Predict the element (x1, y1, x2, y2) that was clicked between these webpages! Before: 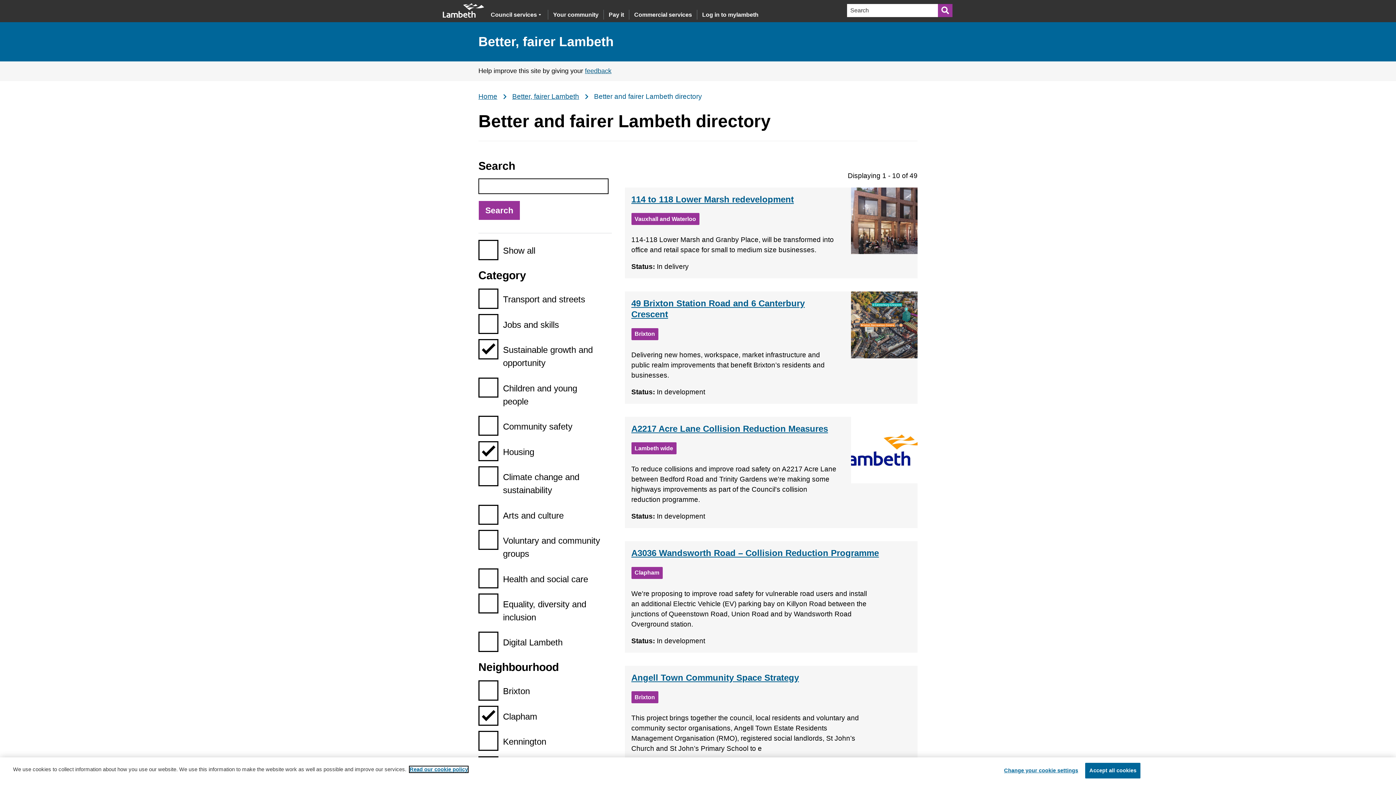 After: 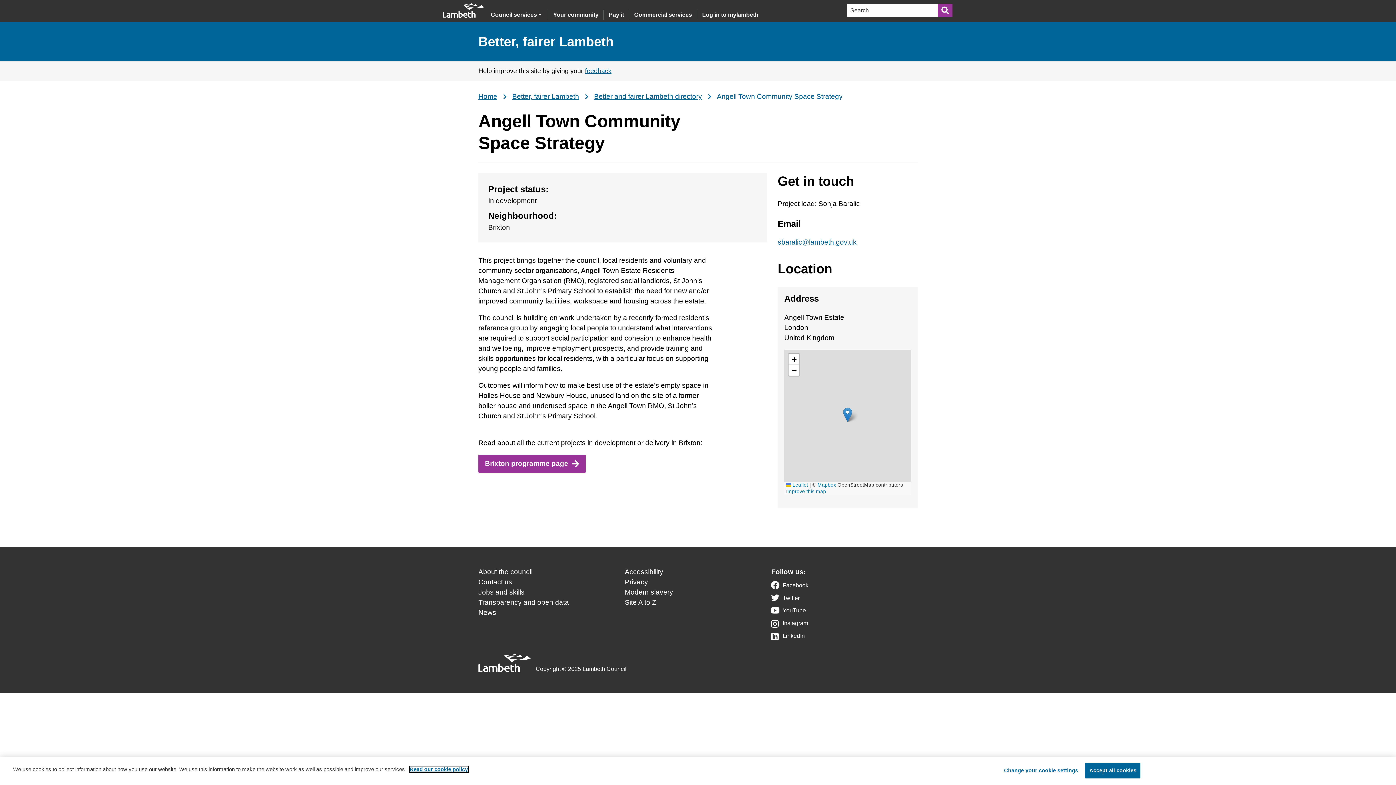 Action: label: Angell Town Community Space Strategy bbox: (631, 673, 799, 682)